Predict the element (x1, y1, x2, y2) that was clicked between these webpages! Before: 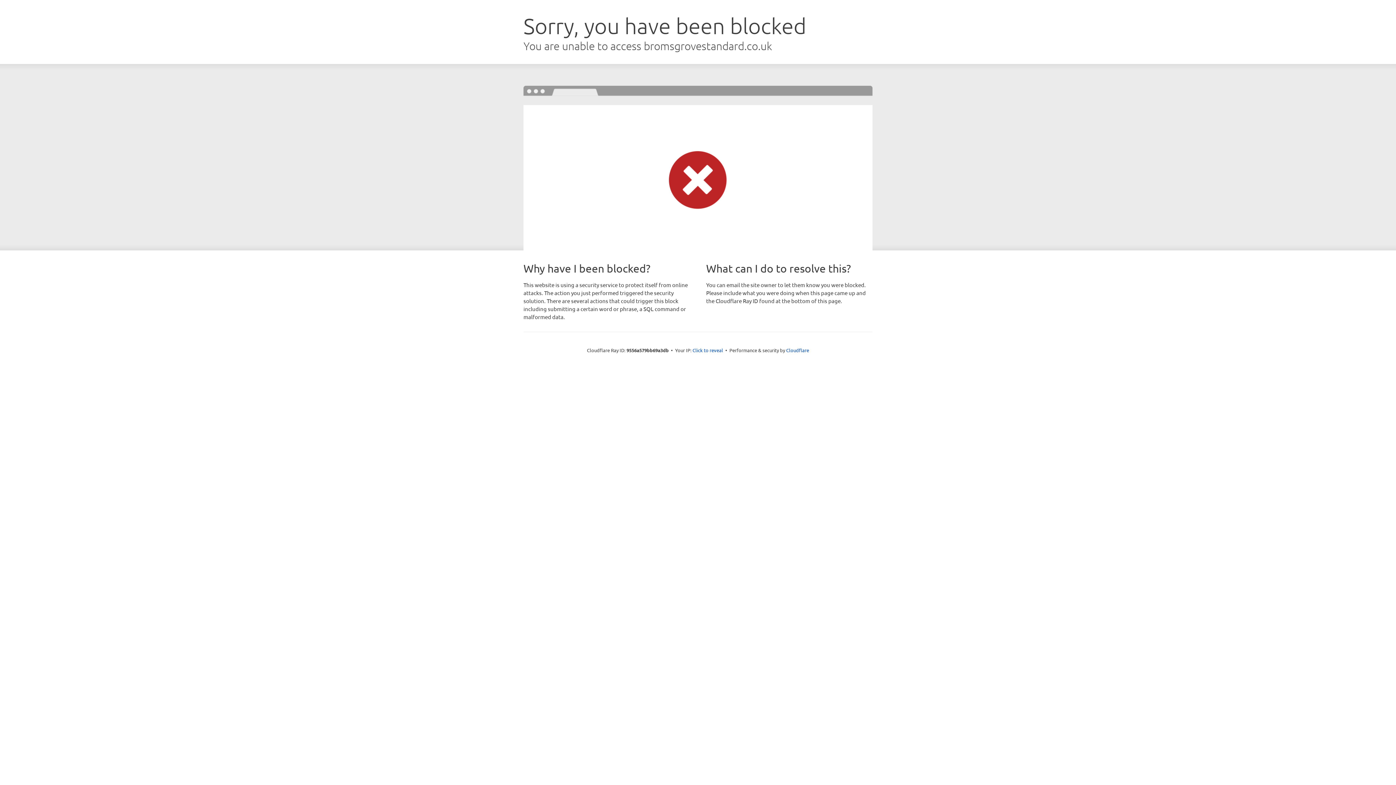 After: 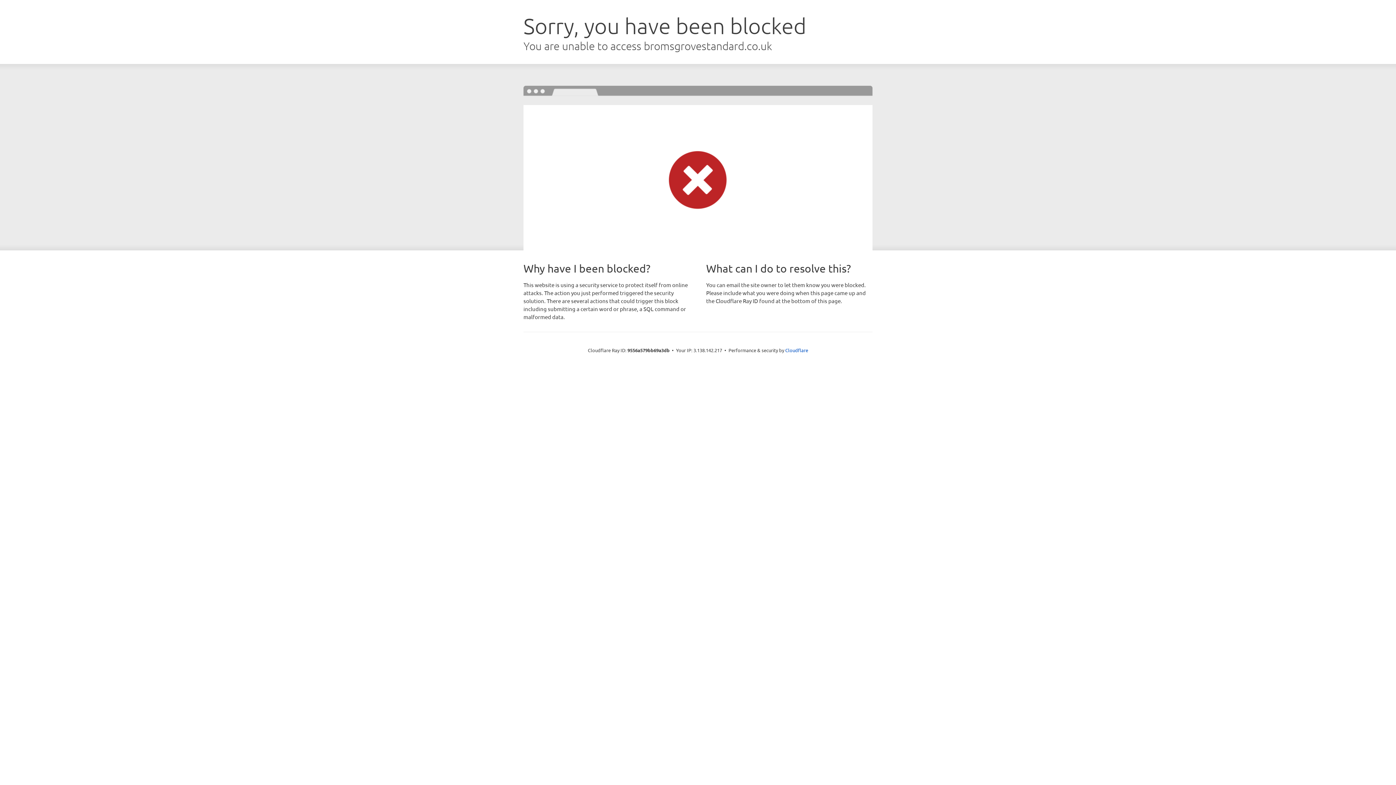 Action: bbox: (692, 346, 723, 353) label: Click to reveal